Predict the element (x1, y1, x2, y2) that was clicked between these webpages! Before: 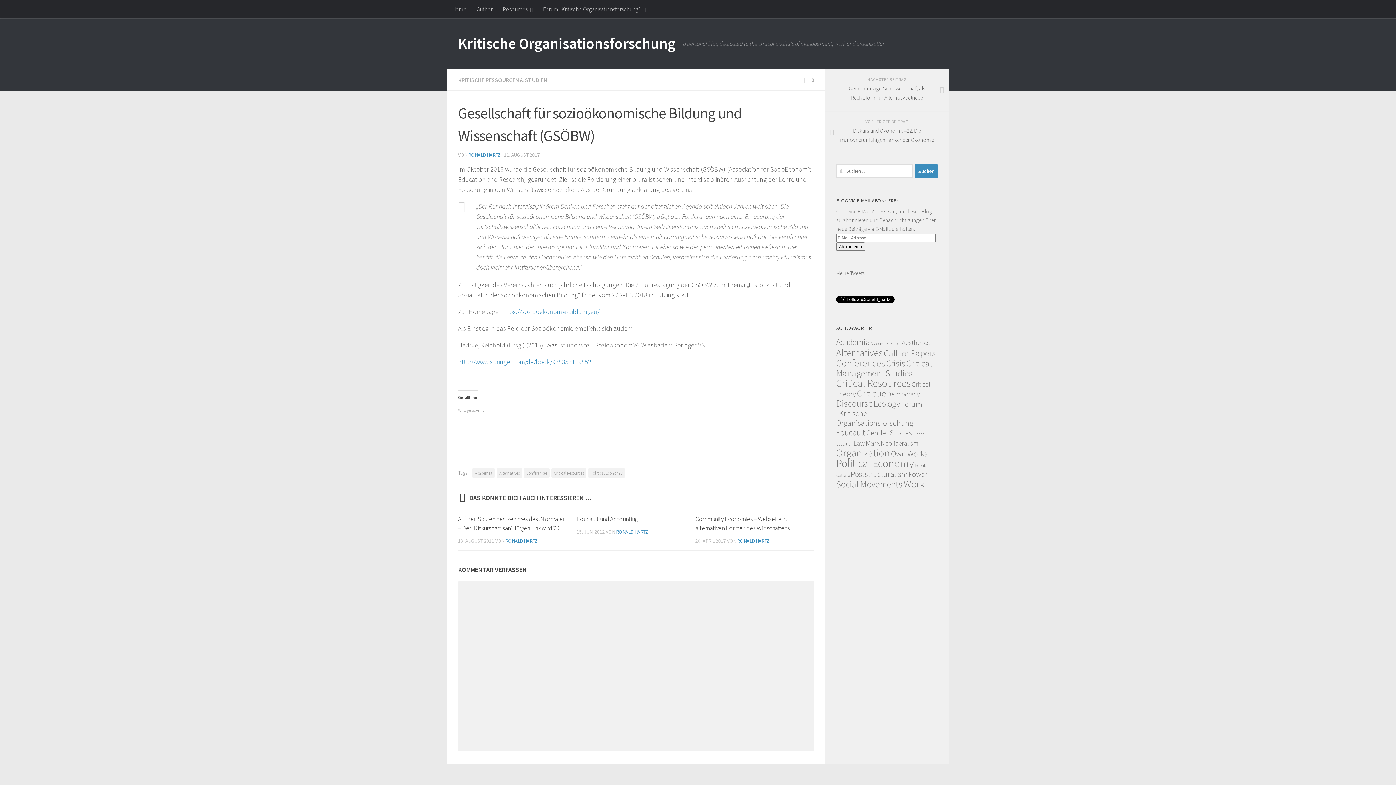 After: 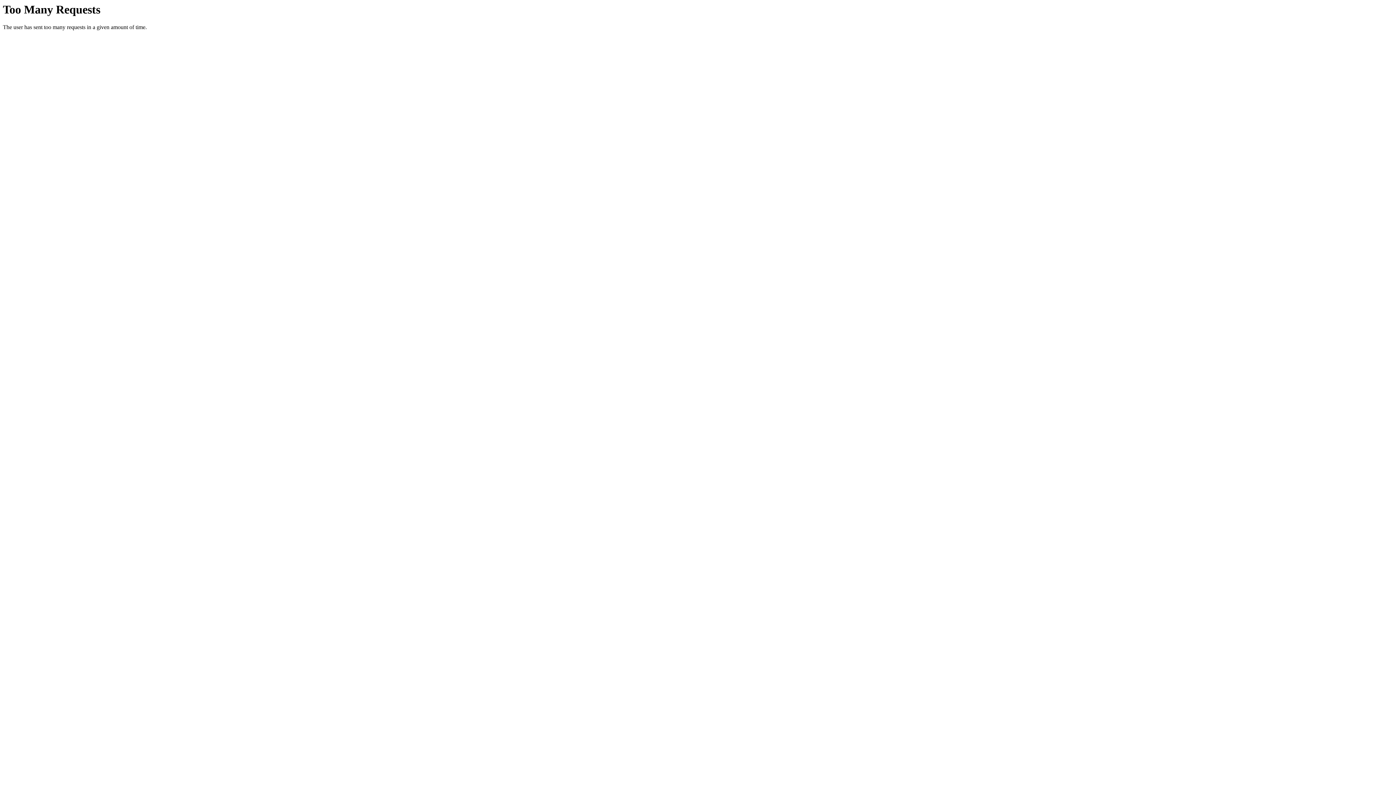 Action: bbox: (497, 0, 538, 18) label: Resources